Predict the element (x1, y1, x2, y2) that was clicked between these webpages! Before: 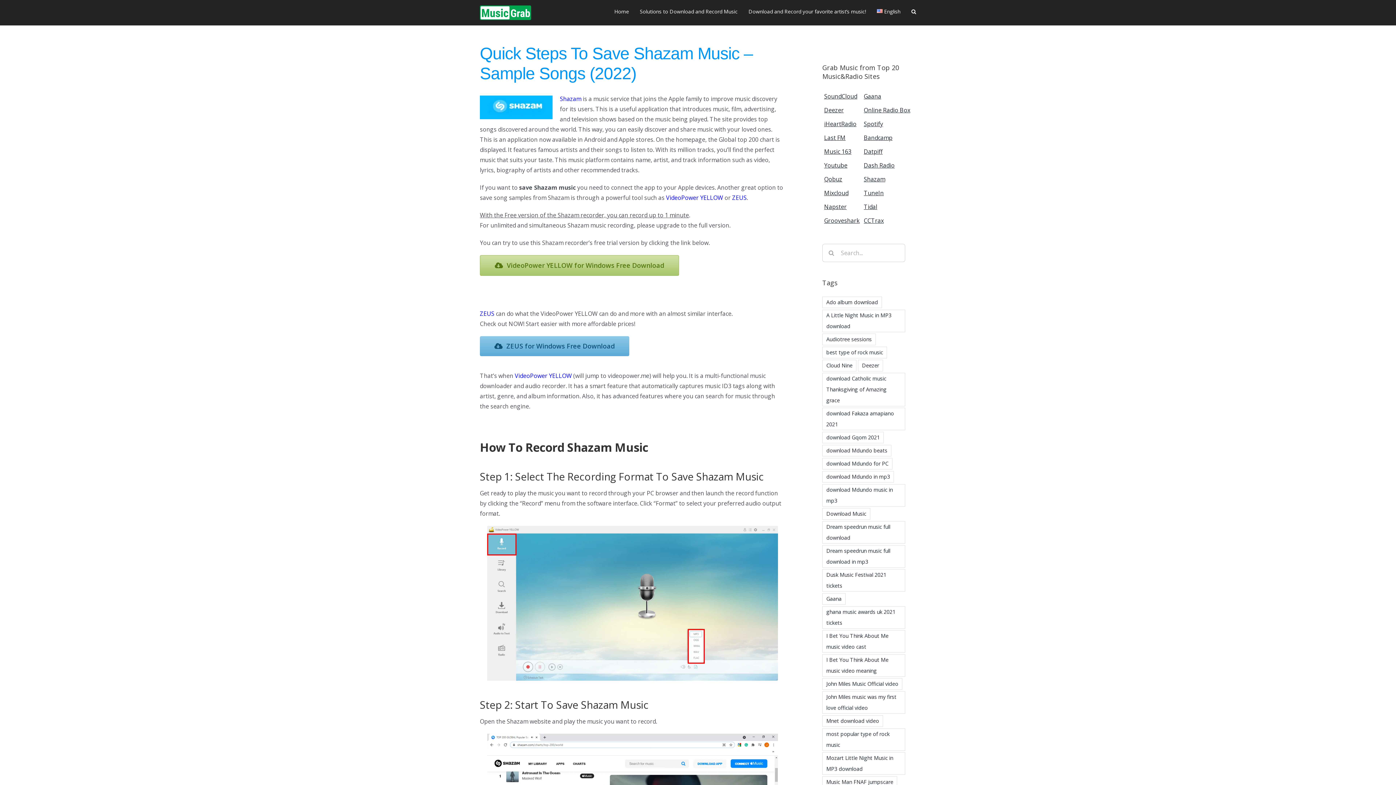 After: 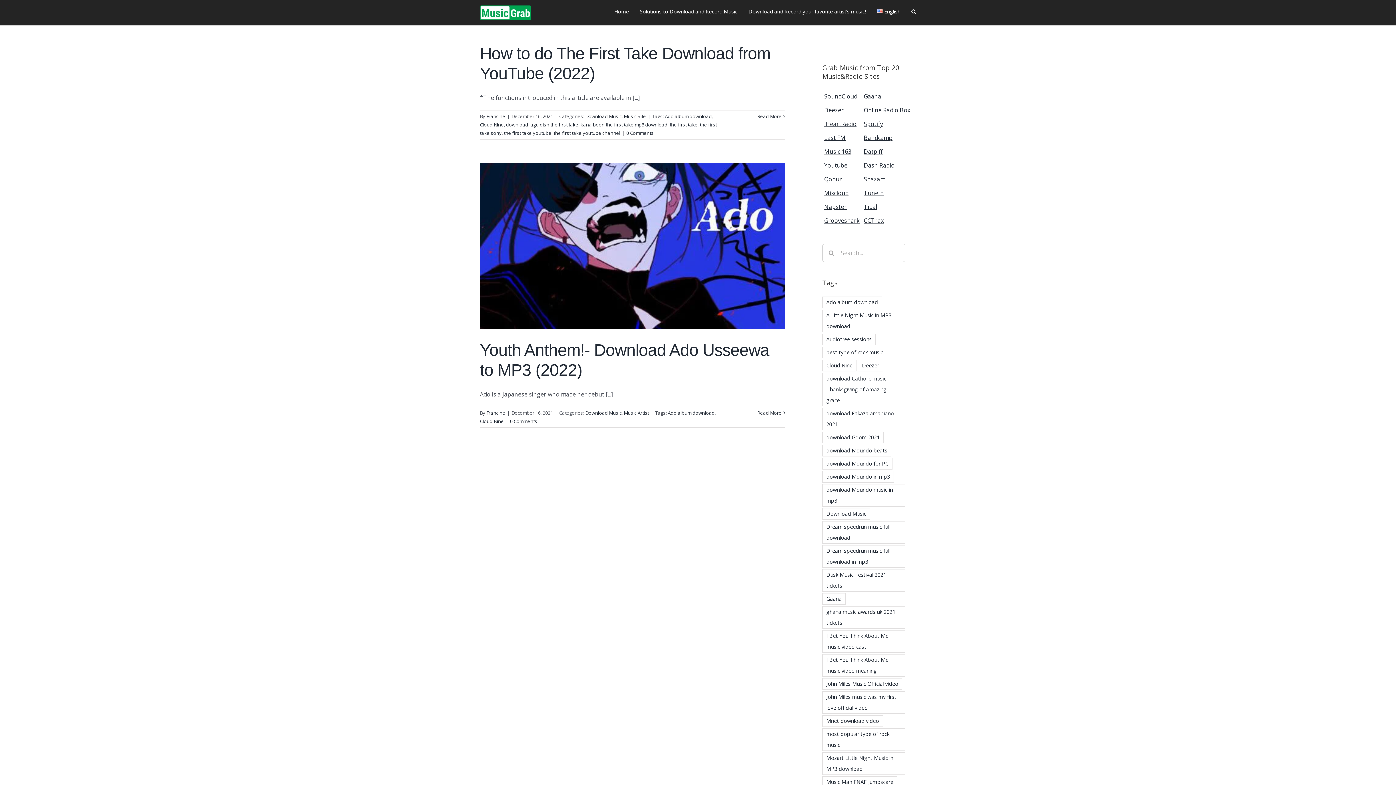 Action: label: Ado album download (2 items) bbox: (822, 296, 882, 308)